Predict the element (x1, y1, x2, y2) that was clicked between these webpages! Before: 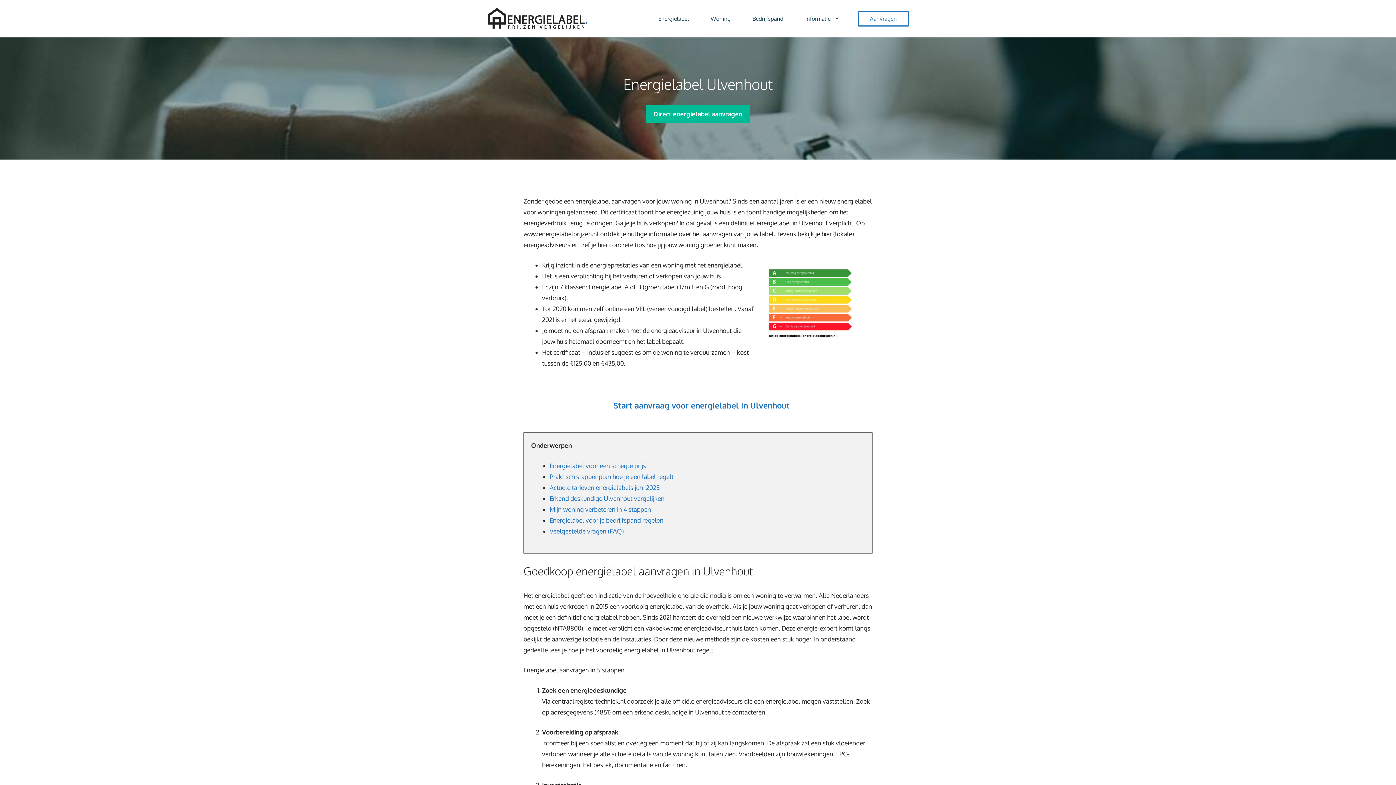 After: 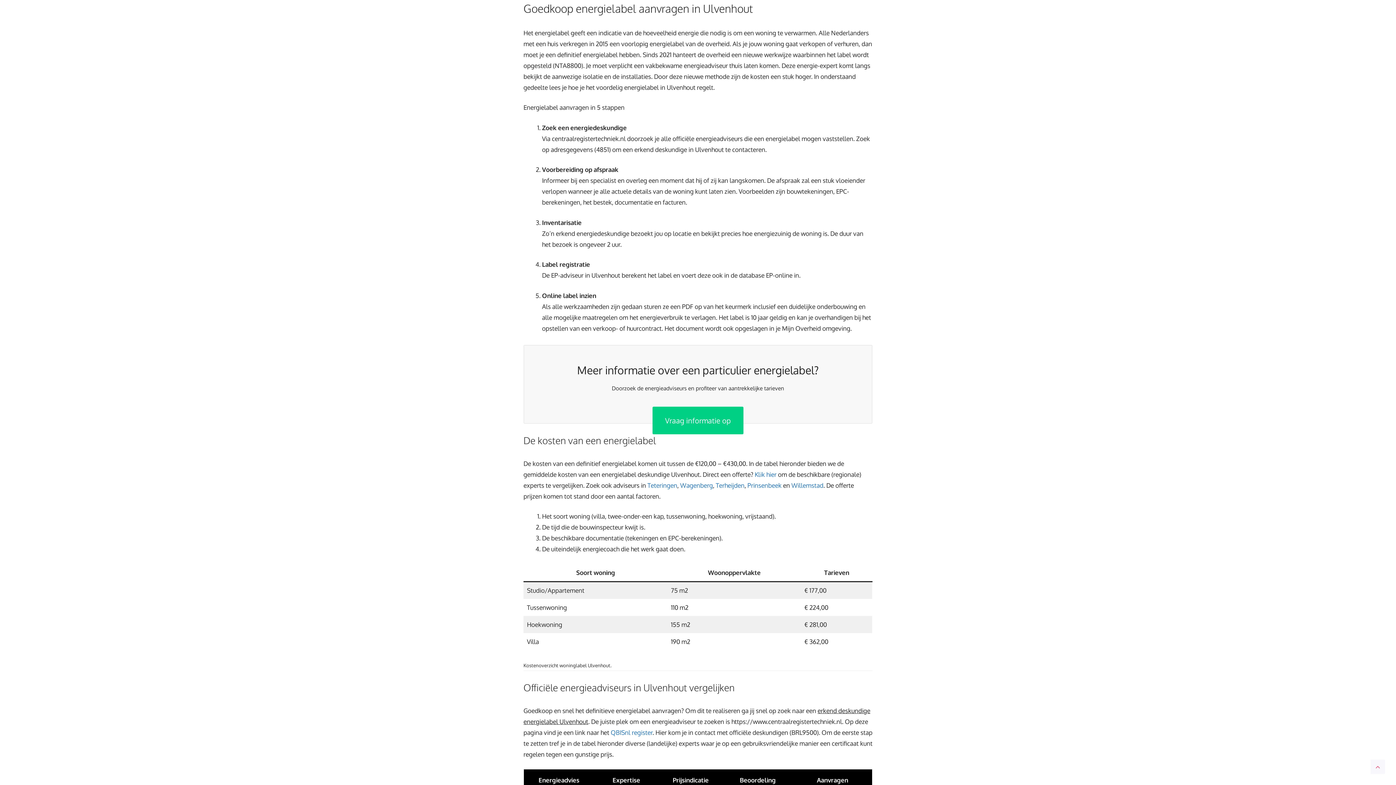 Action: bbox: (549, 462, 646, 469) label: Energielabel voor een scherpe prijs